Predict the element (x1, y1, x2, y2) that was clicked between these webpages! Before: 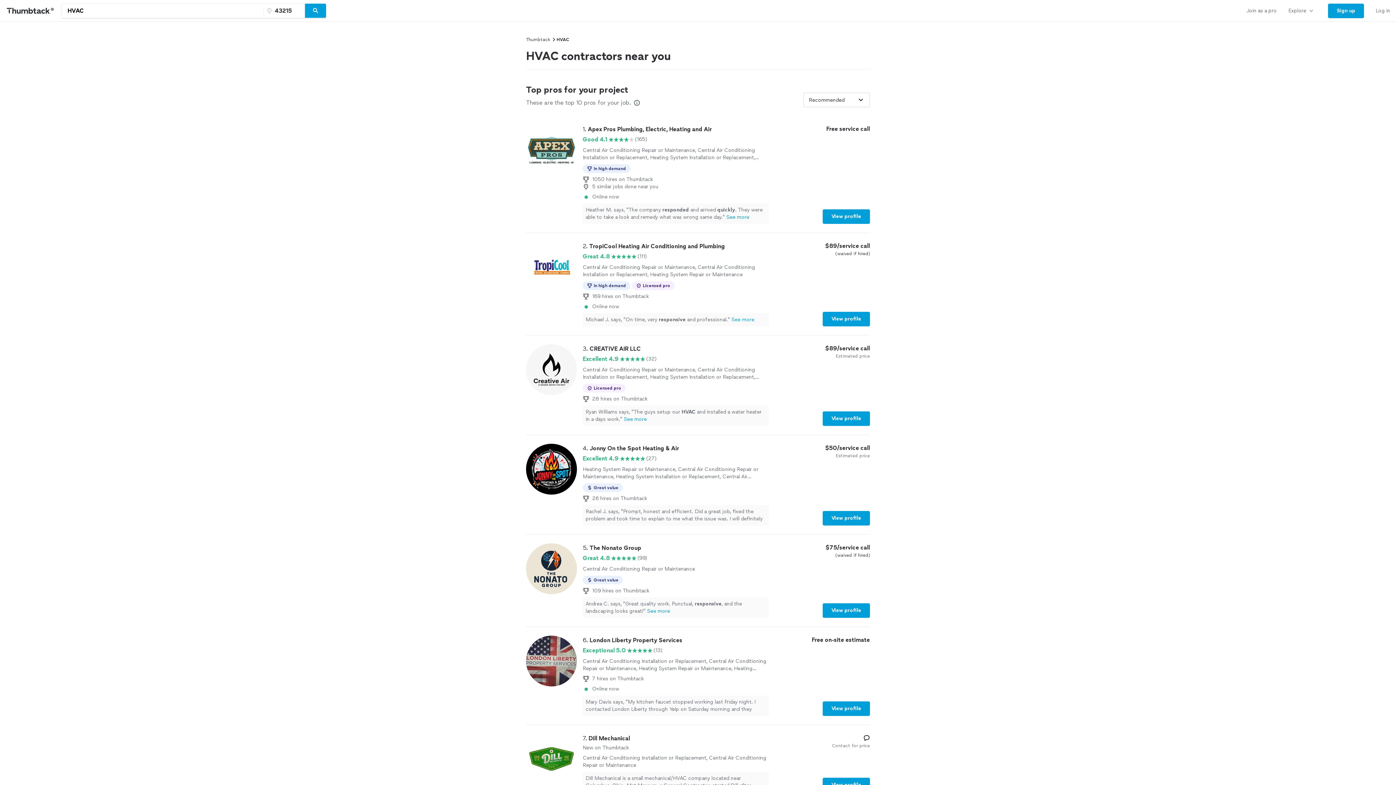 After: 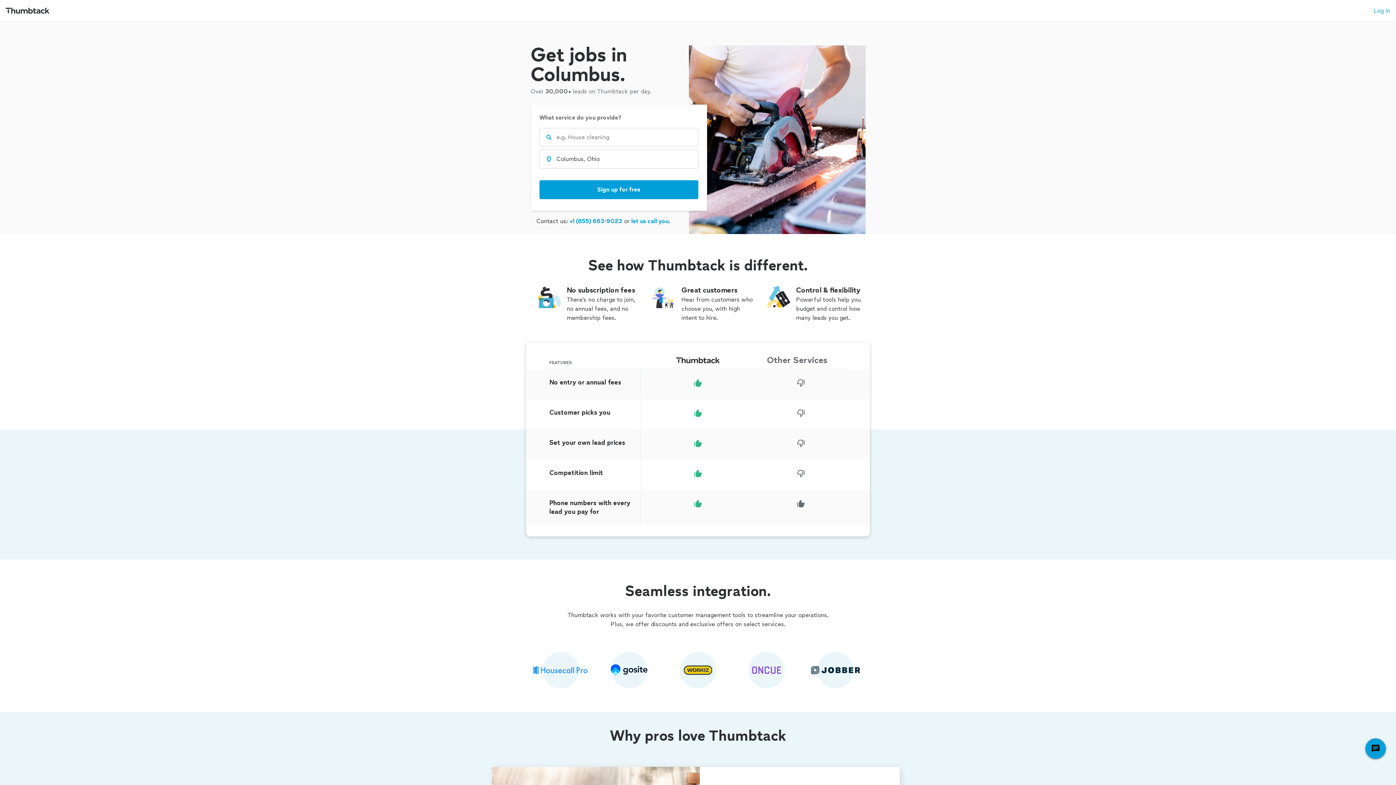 Action: bbox: (1241, 0, 1282, 21) label: Join as a pro